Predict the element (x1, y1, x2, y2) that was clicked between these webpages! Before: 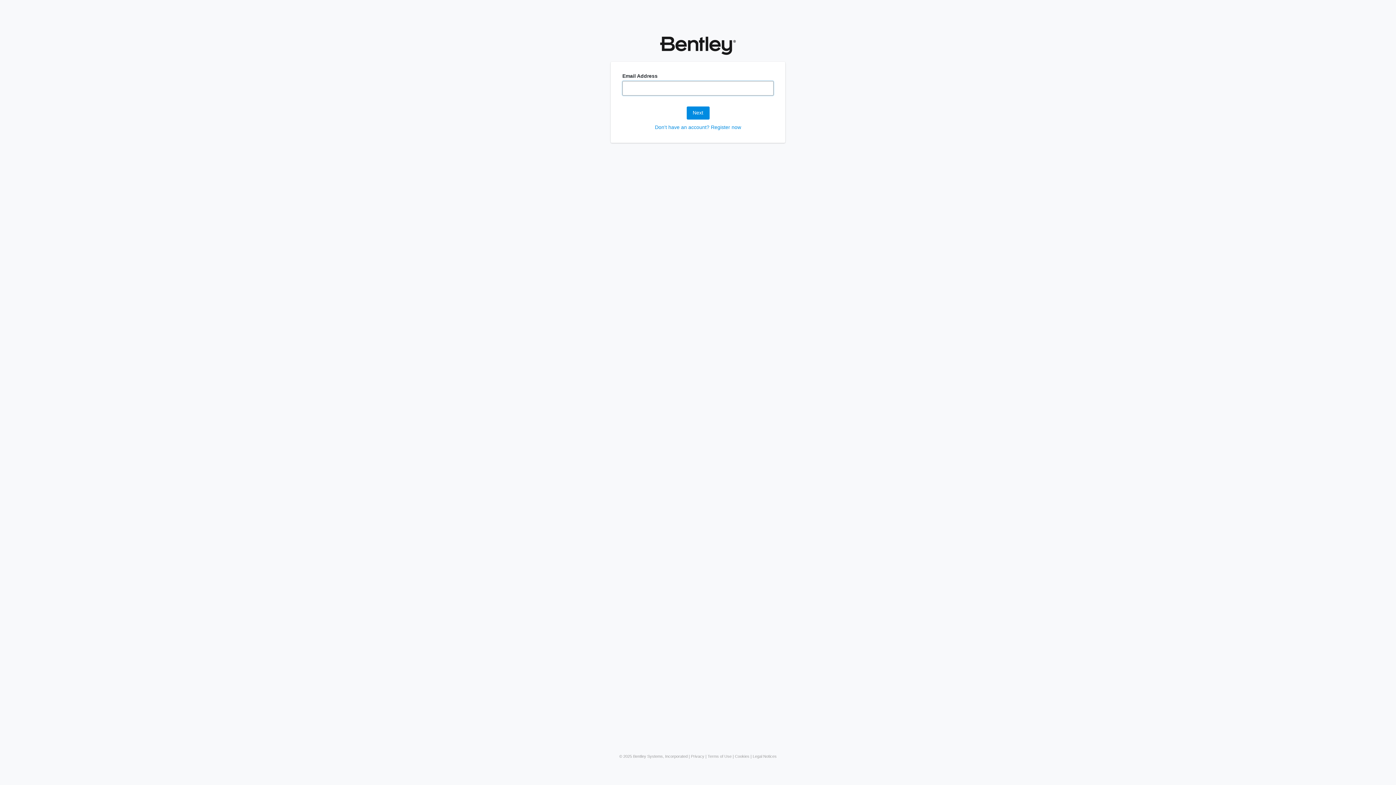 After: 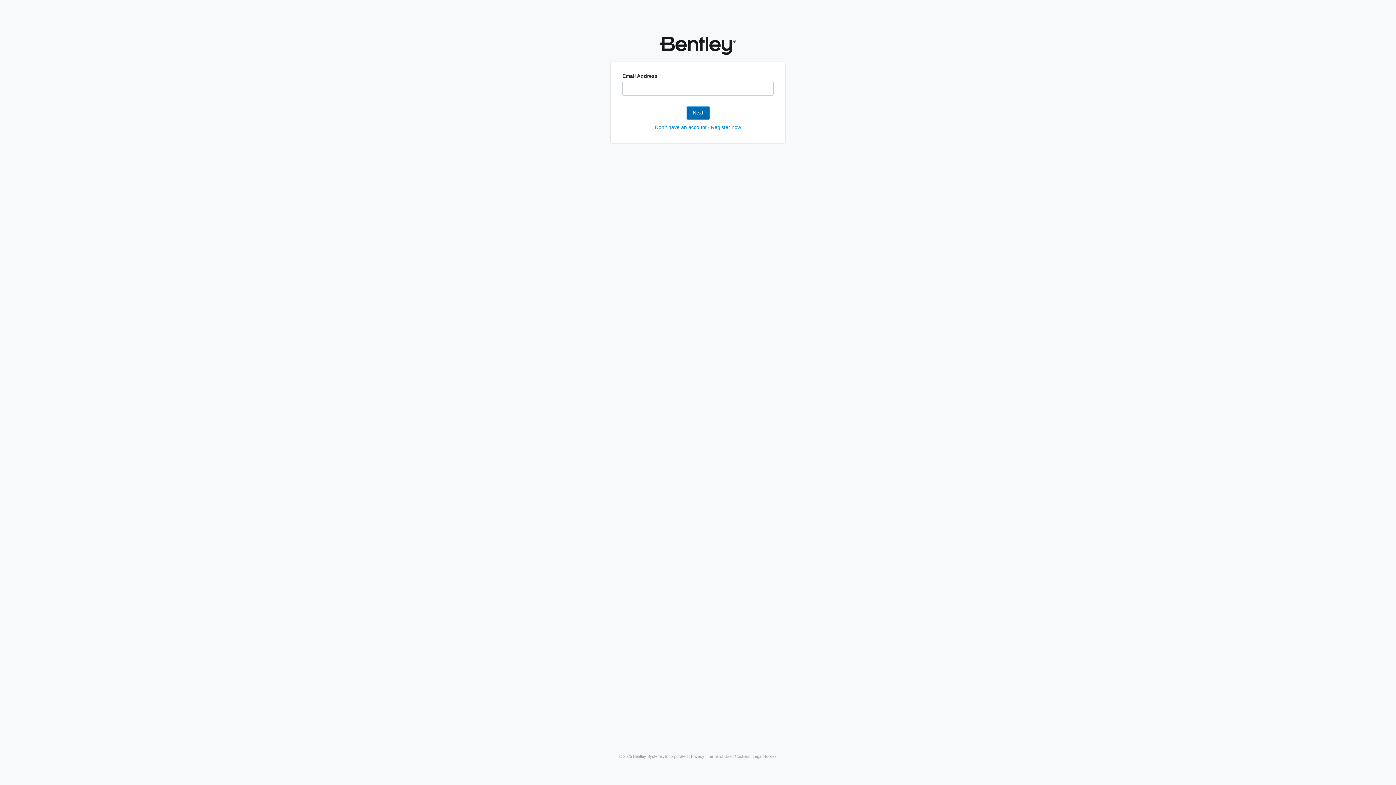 Action: label: Next bbox: (686, 106, 709, 119)